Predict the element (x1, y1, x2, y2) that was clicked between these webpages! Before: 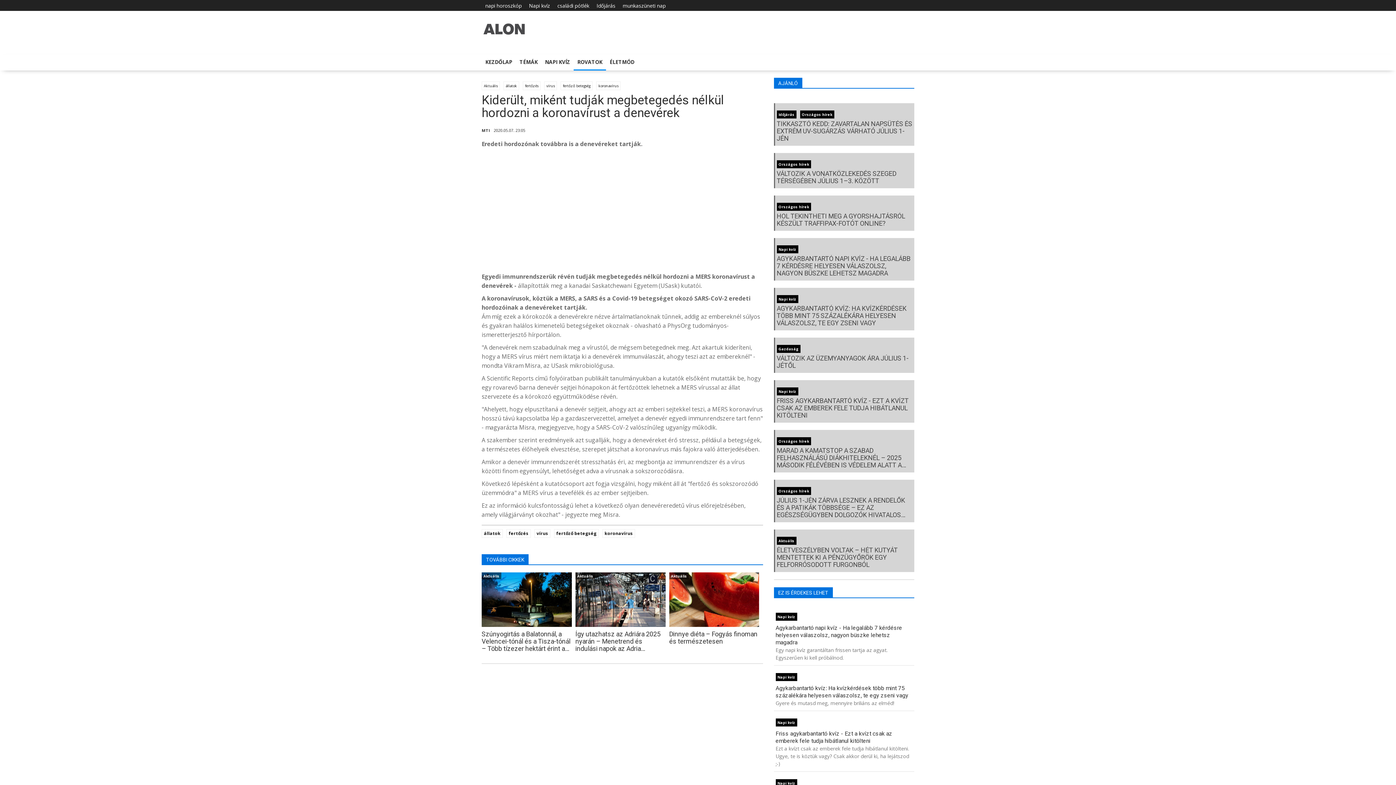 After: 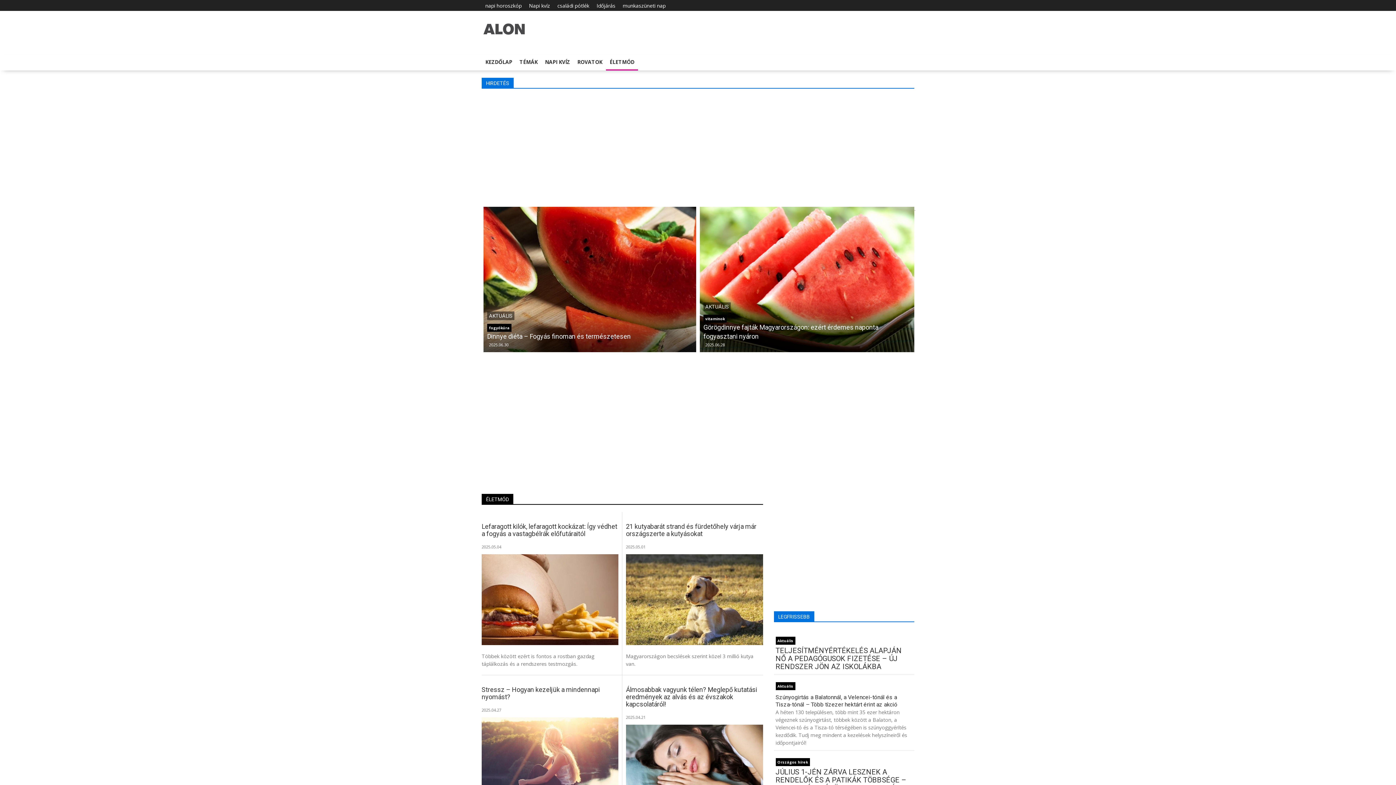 Action: label: ÉLETMÓD bbox: (606, 54, 638, 69)